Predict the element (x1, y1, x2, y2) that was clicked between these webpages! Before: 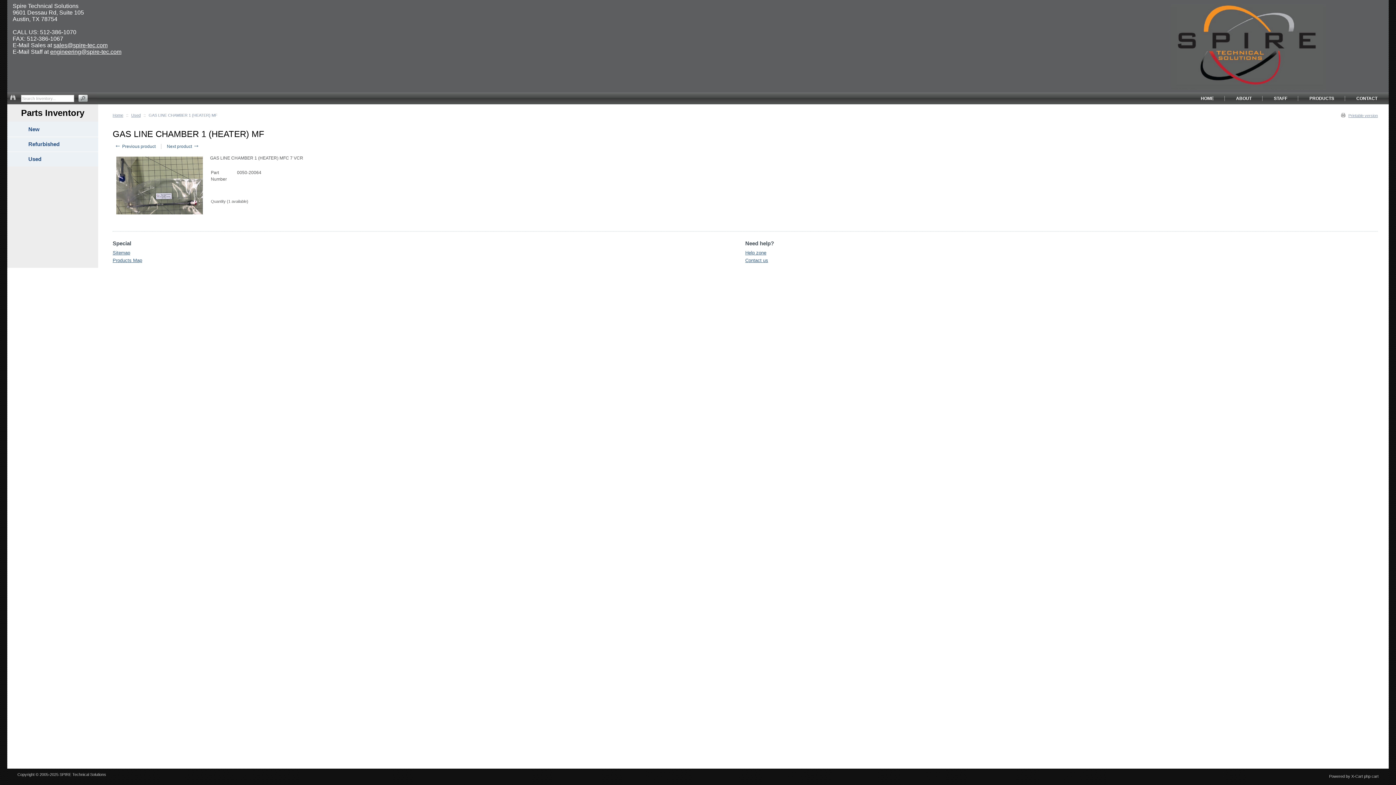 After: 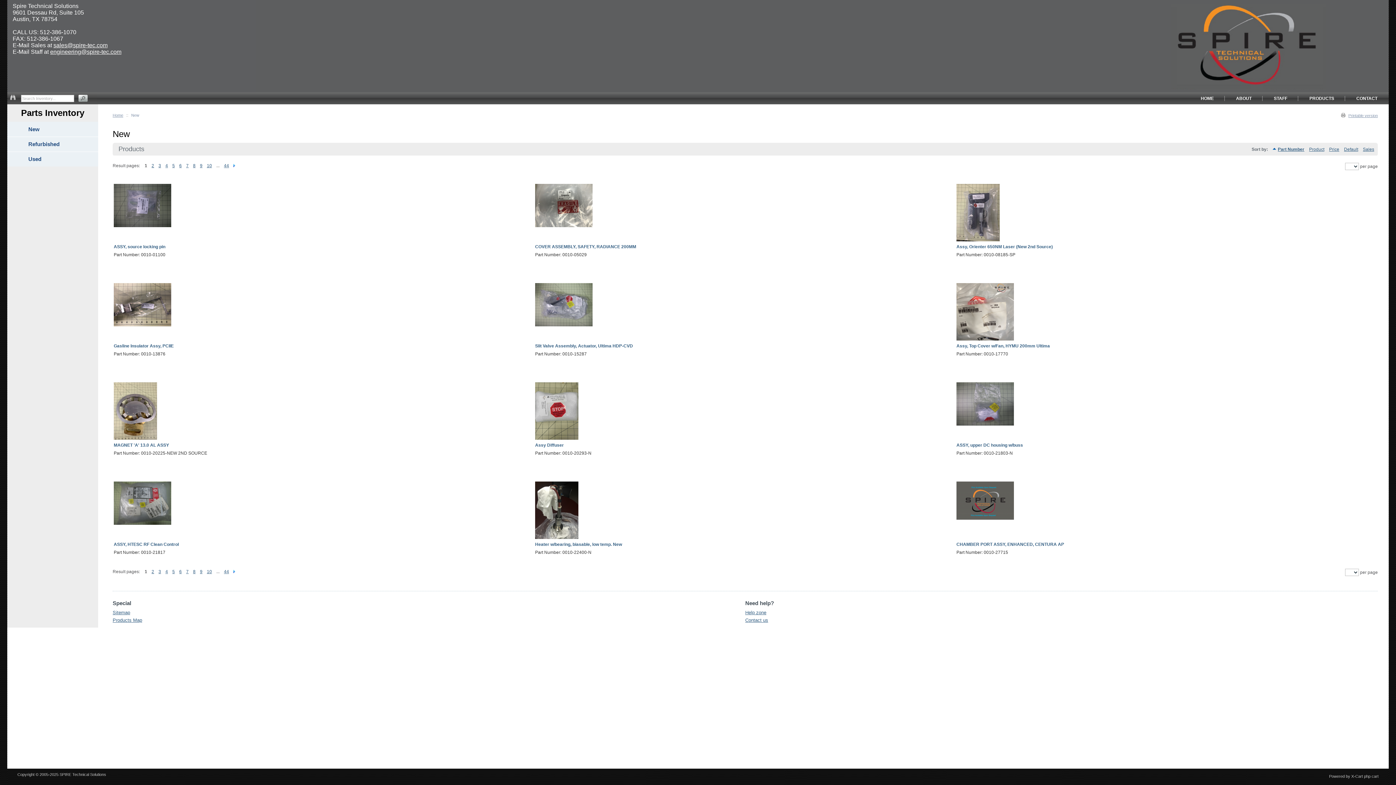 Action: bbox: (10, 123, 98, 135) label: New